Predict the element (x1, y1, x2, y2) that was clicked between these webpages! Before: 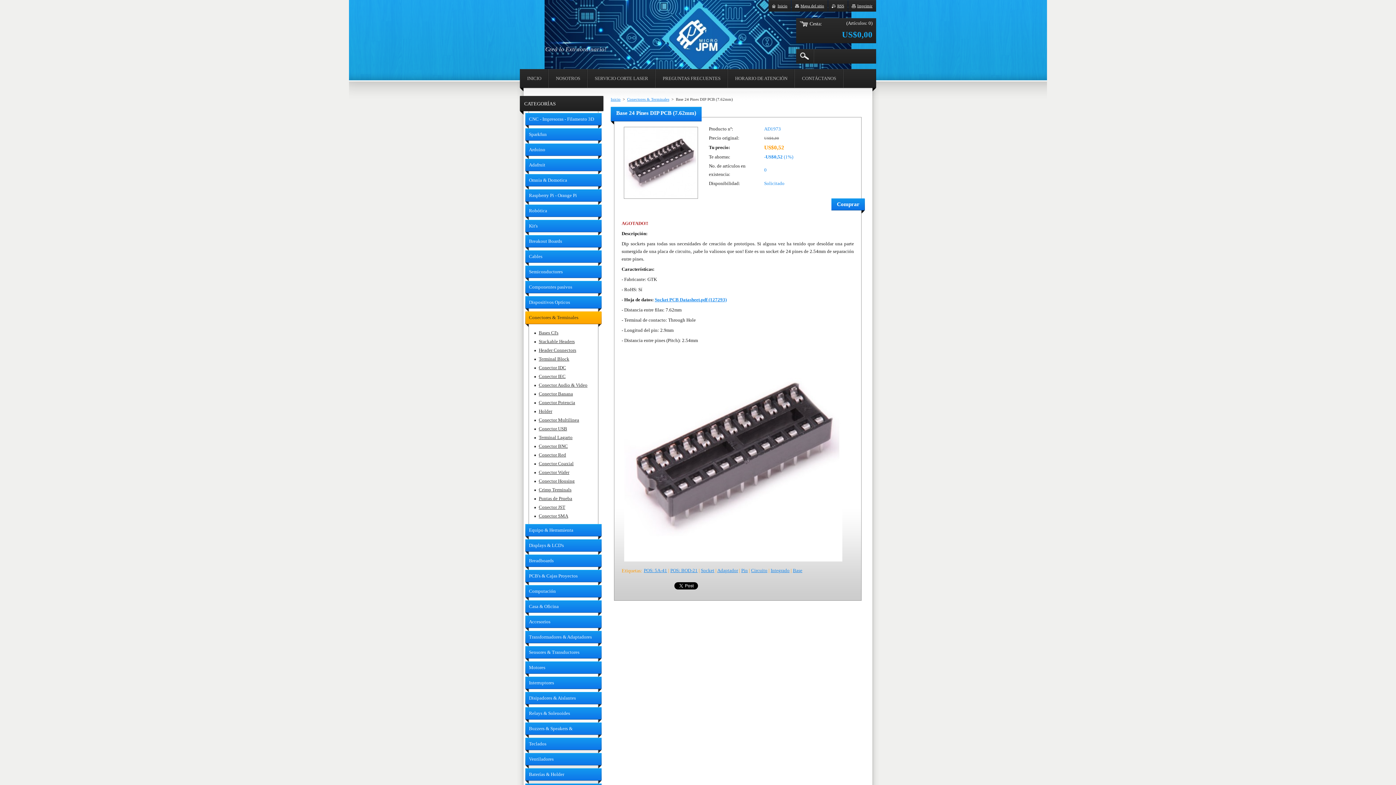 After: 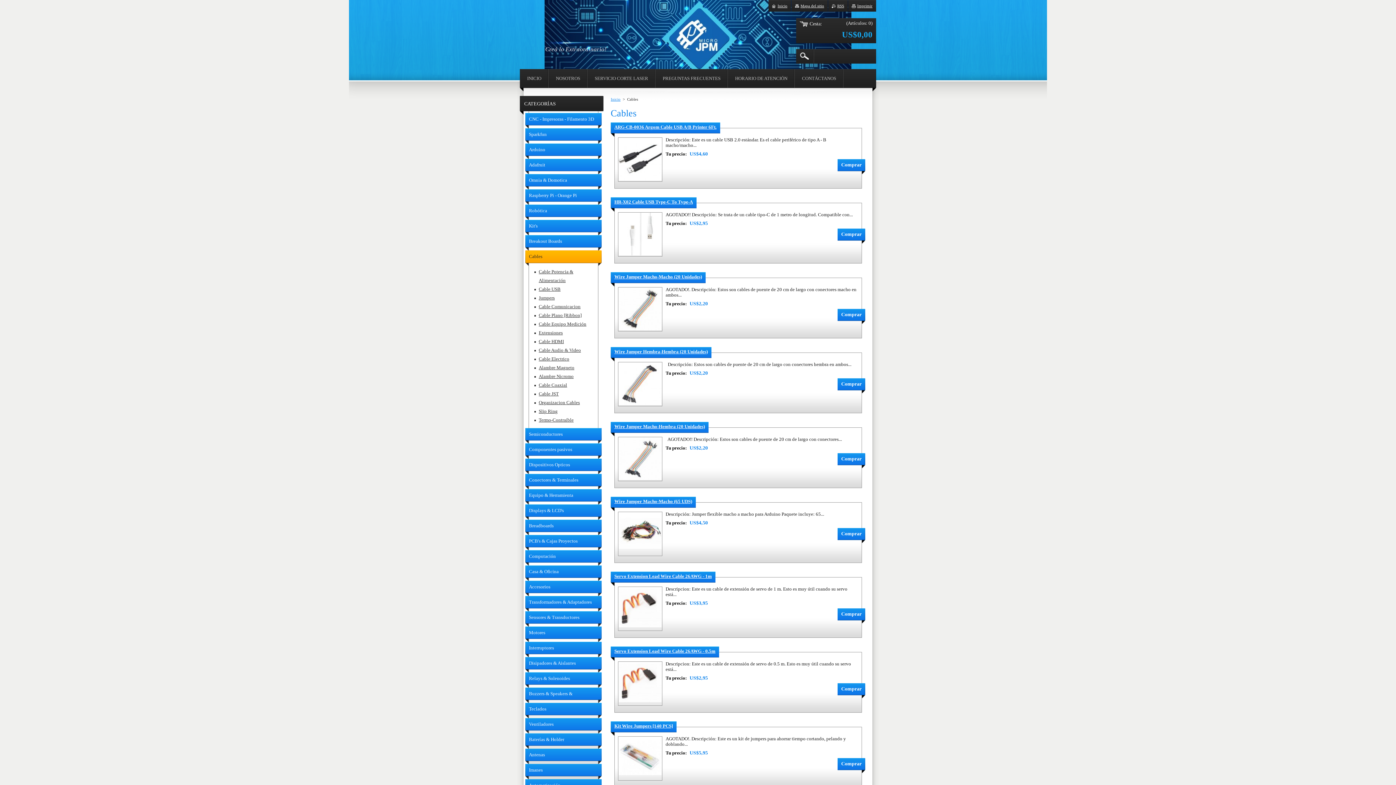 Action: label: Cables bbox: (525, 250, 601, 265)